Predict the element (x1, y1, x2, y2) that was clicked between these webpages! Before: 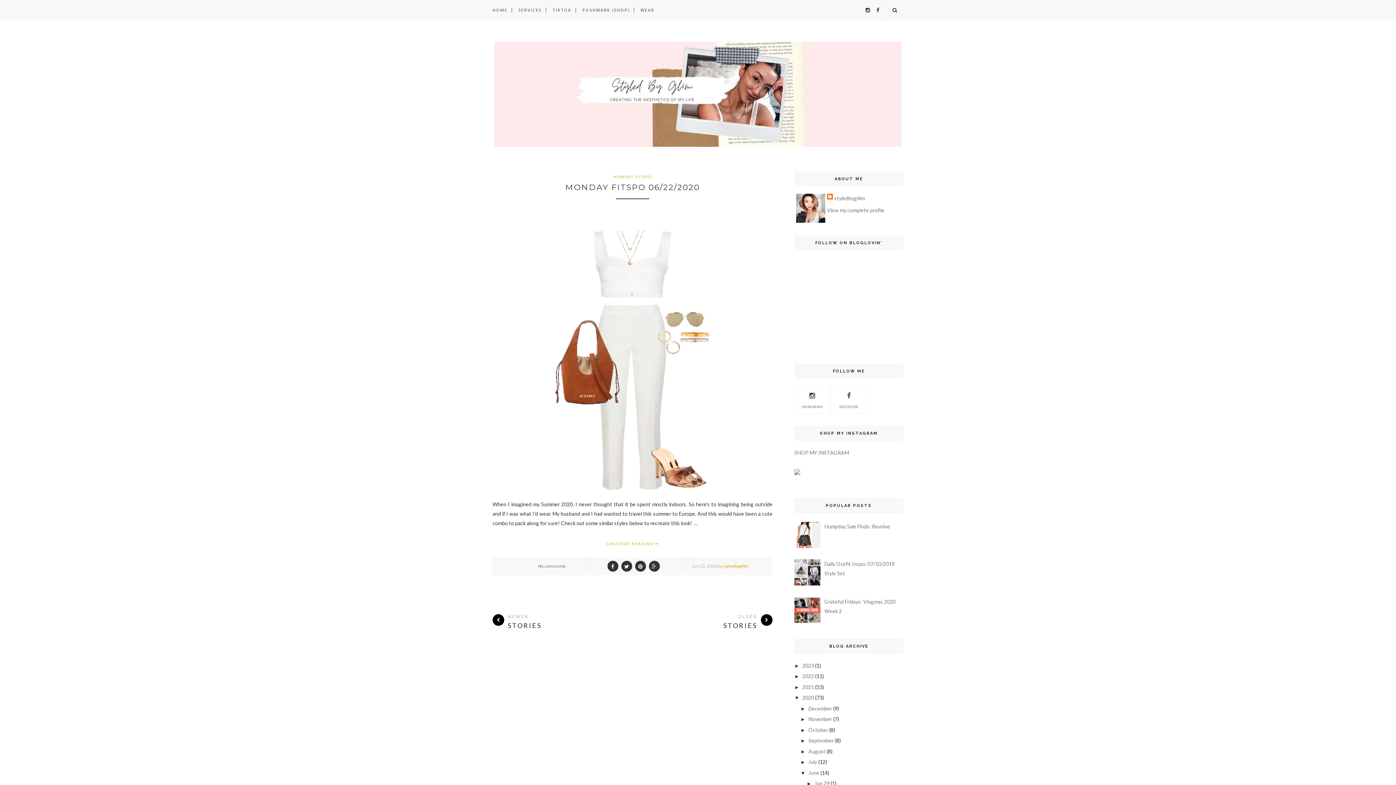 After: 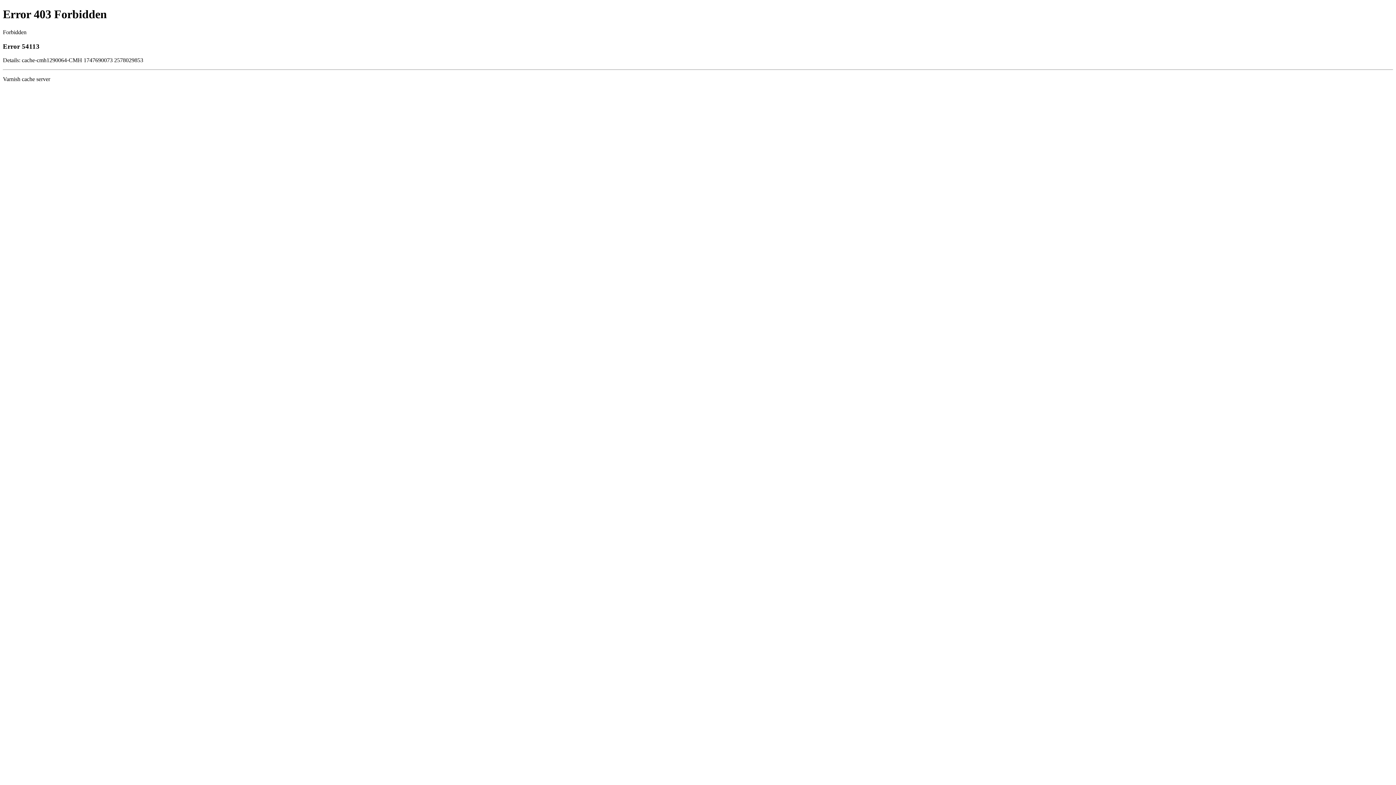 Action: bbox: (640, 0, 654, 20) label: WEAR